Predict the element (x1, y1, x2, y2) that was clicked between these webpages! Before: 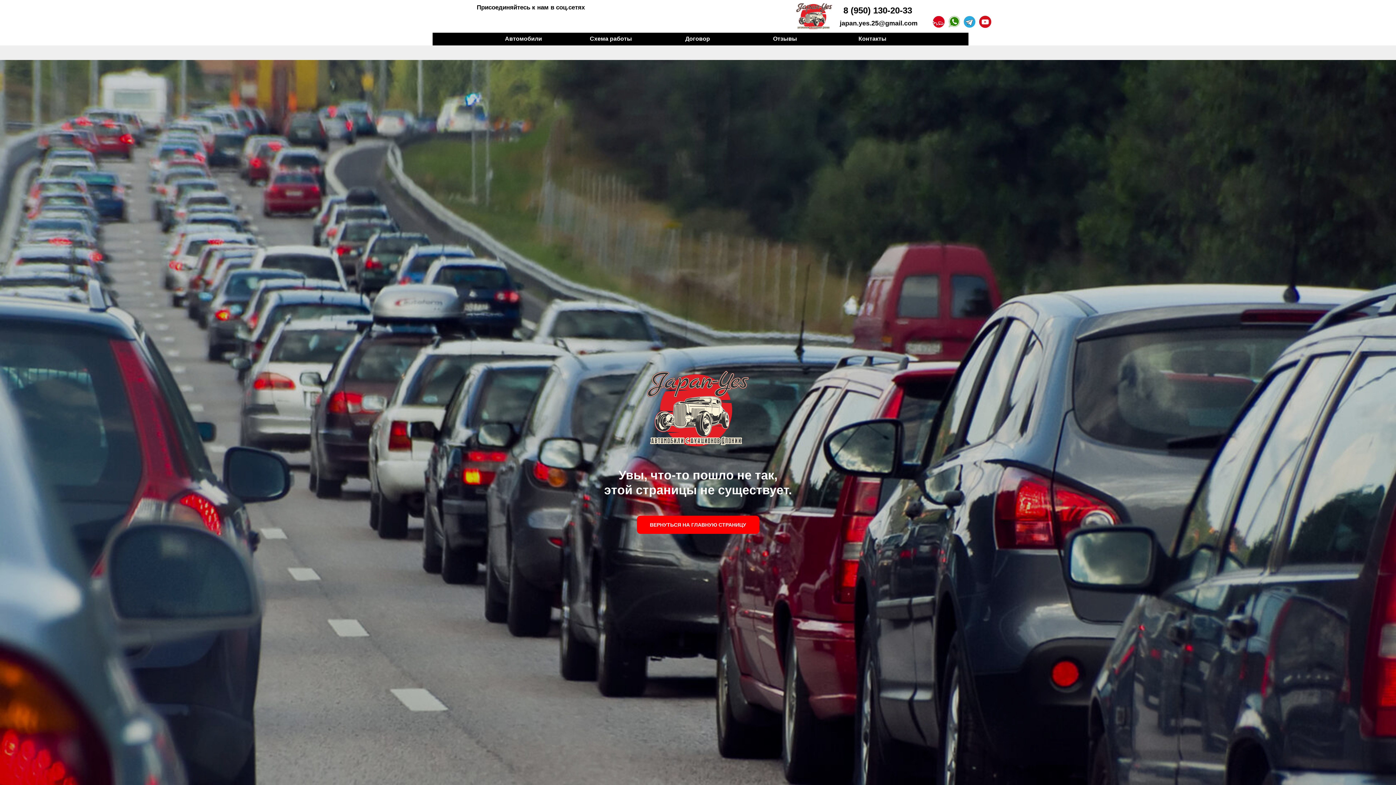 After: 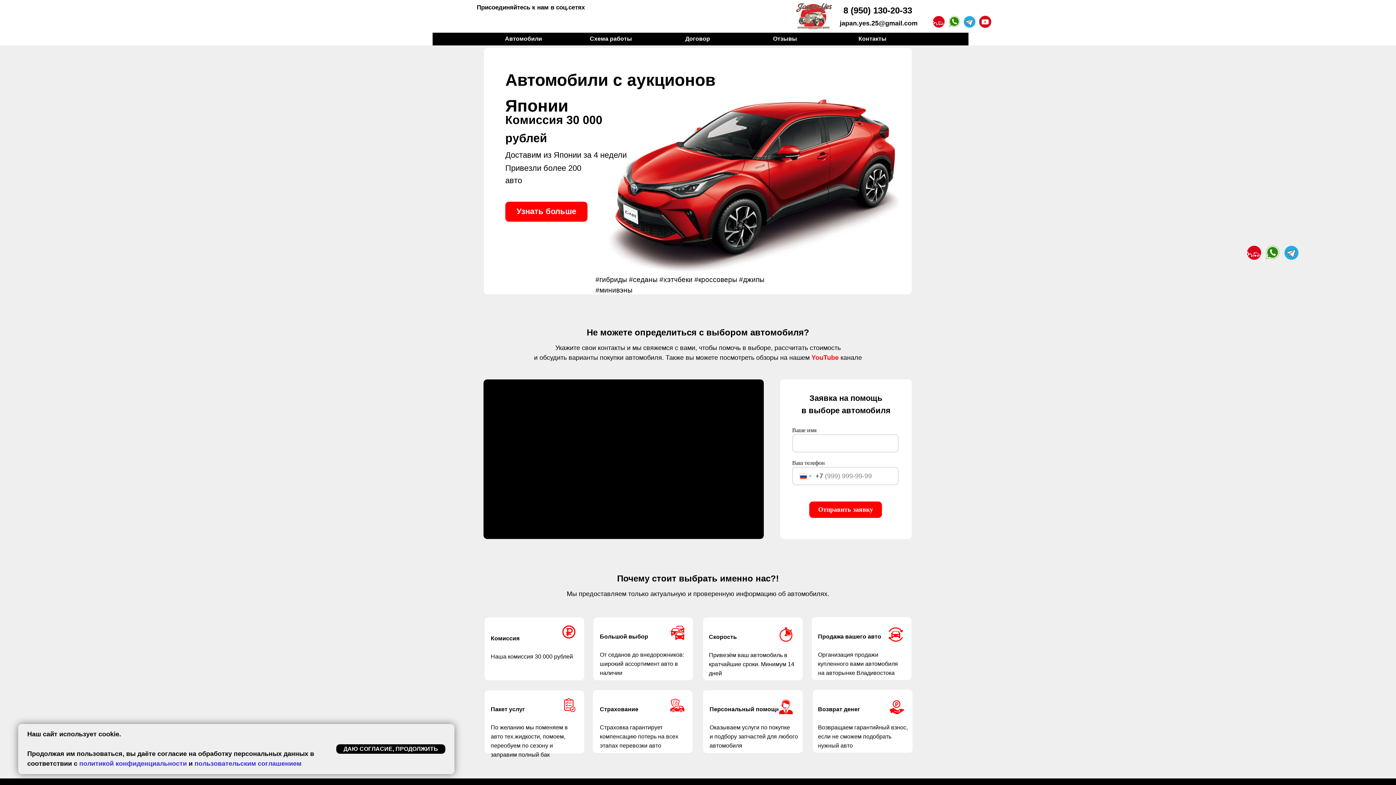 Action: label: ВЕРНУТЬСЯ НА ГЛАВНУЮ СТРАНИЦУ bbox: (636, 516, 759, 534)